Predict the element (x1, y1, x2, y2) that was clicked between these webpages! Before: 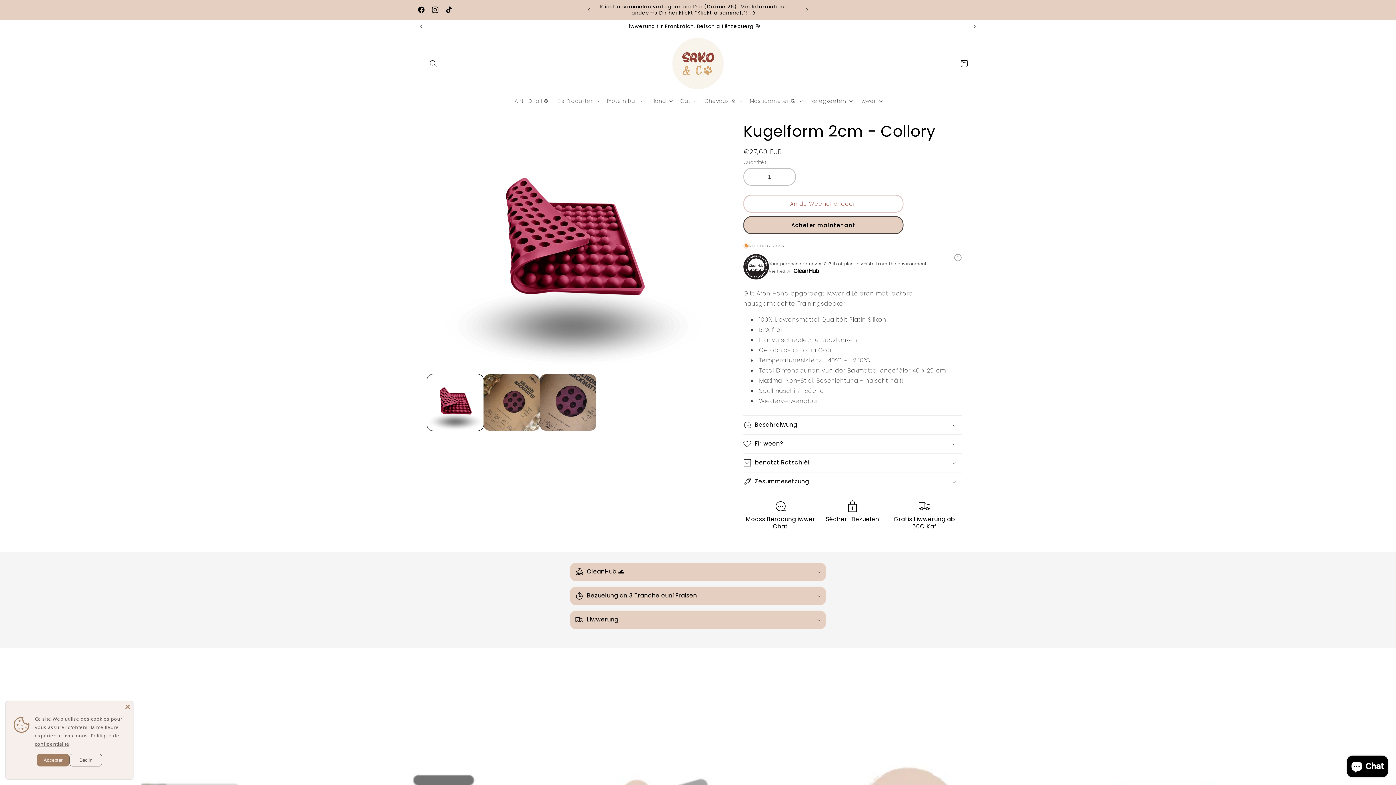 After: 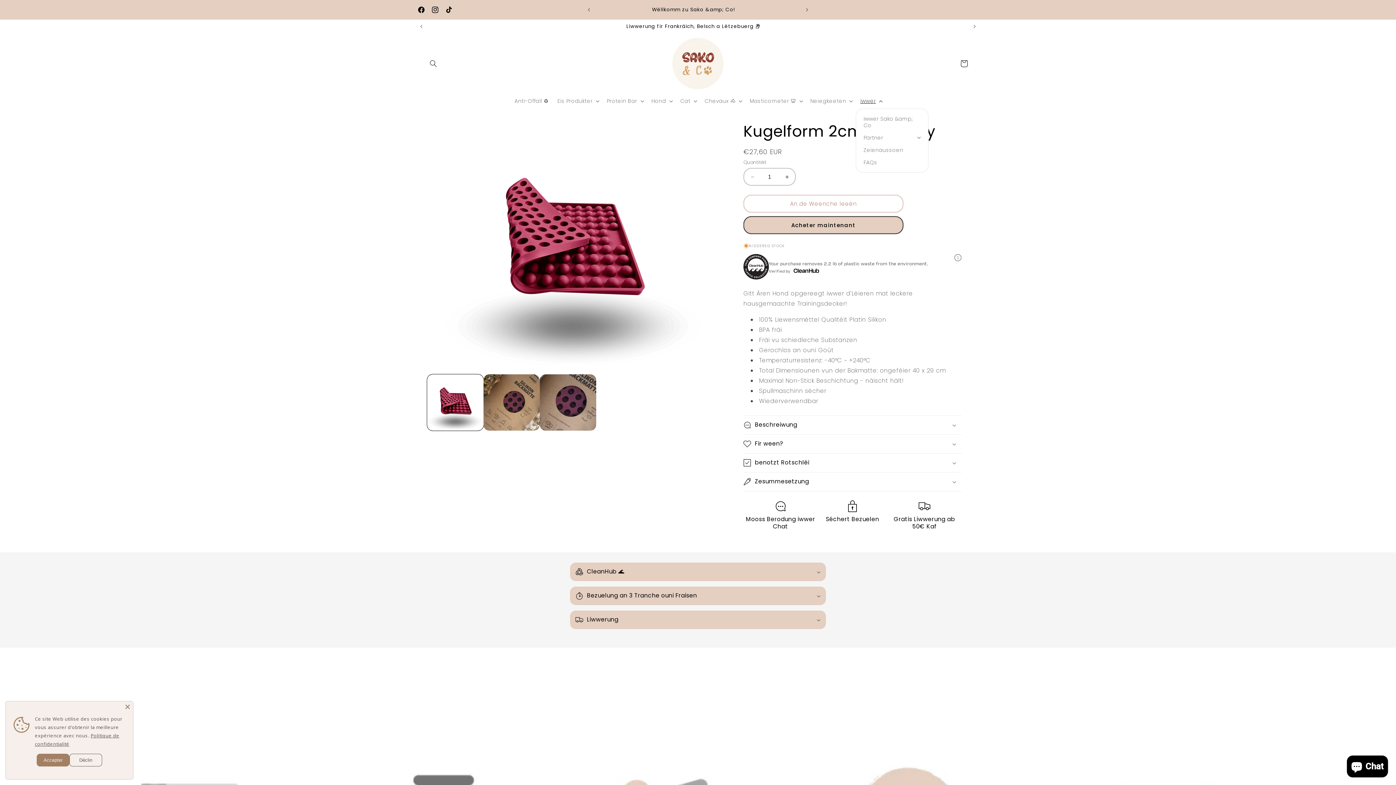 Action: label: Iwwer bbox: (856, 93, 885, 108)